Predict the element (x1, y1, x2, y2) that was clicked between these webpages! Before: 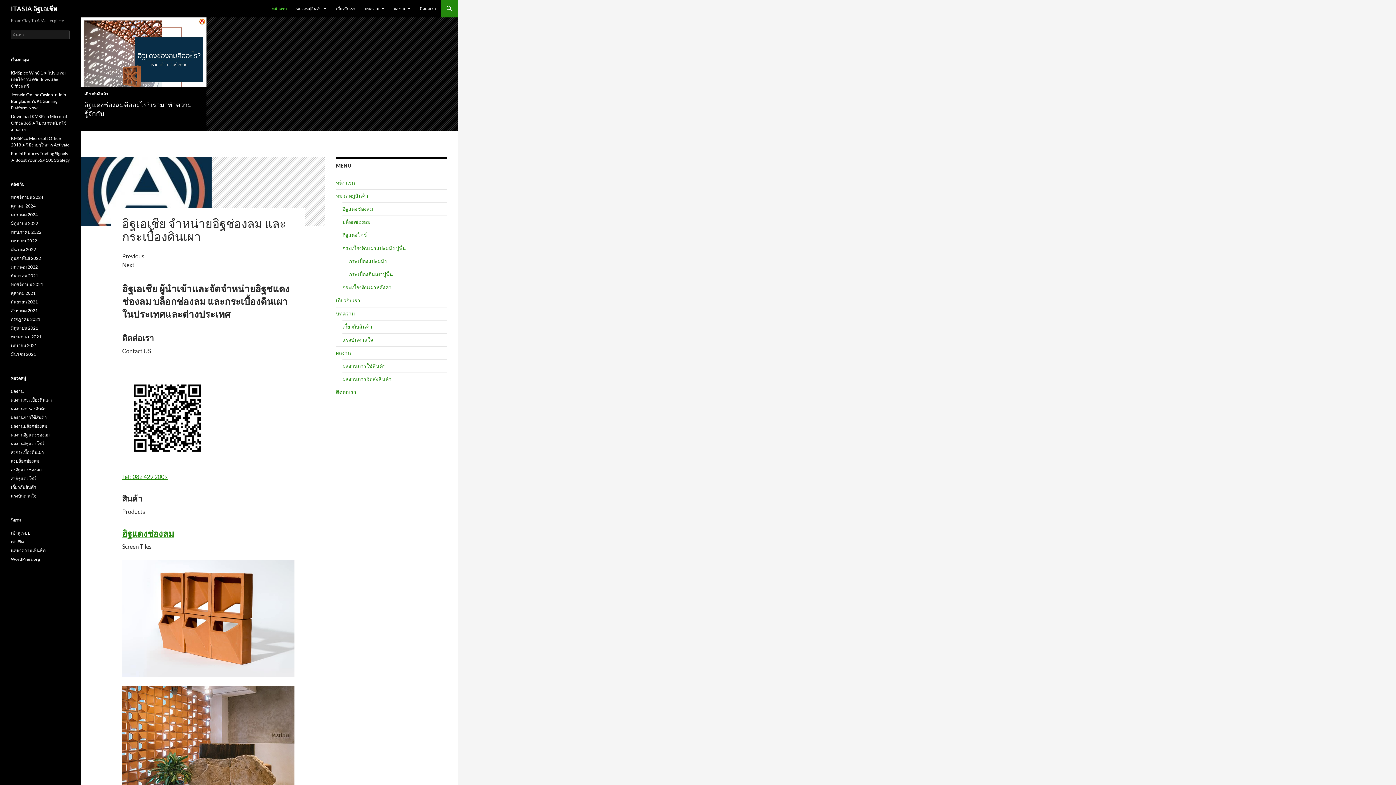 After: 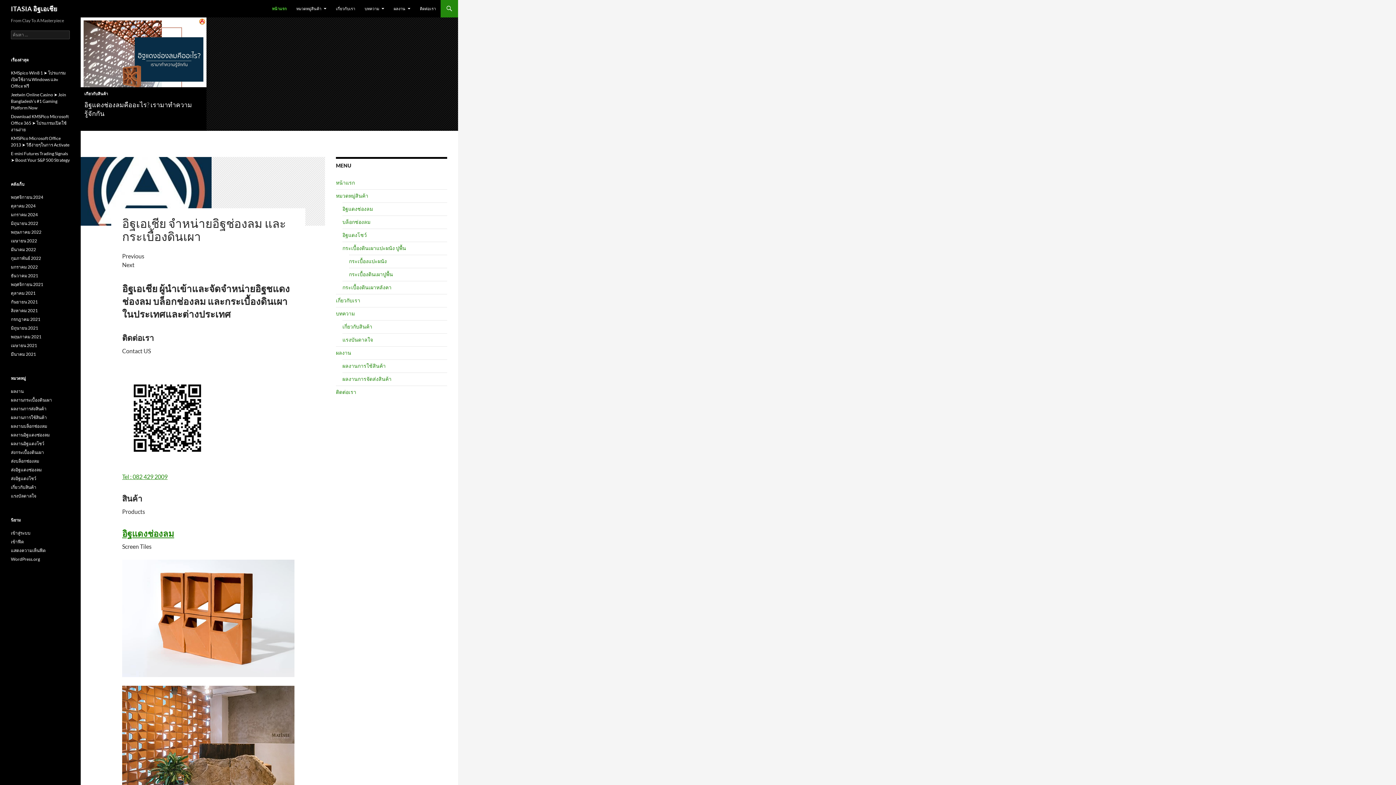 Action: bbox: (267, 0, 291, 17) label: หน้าแรก